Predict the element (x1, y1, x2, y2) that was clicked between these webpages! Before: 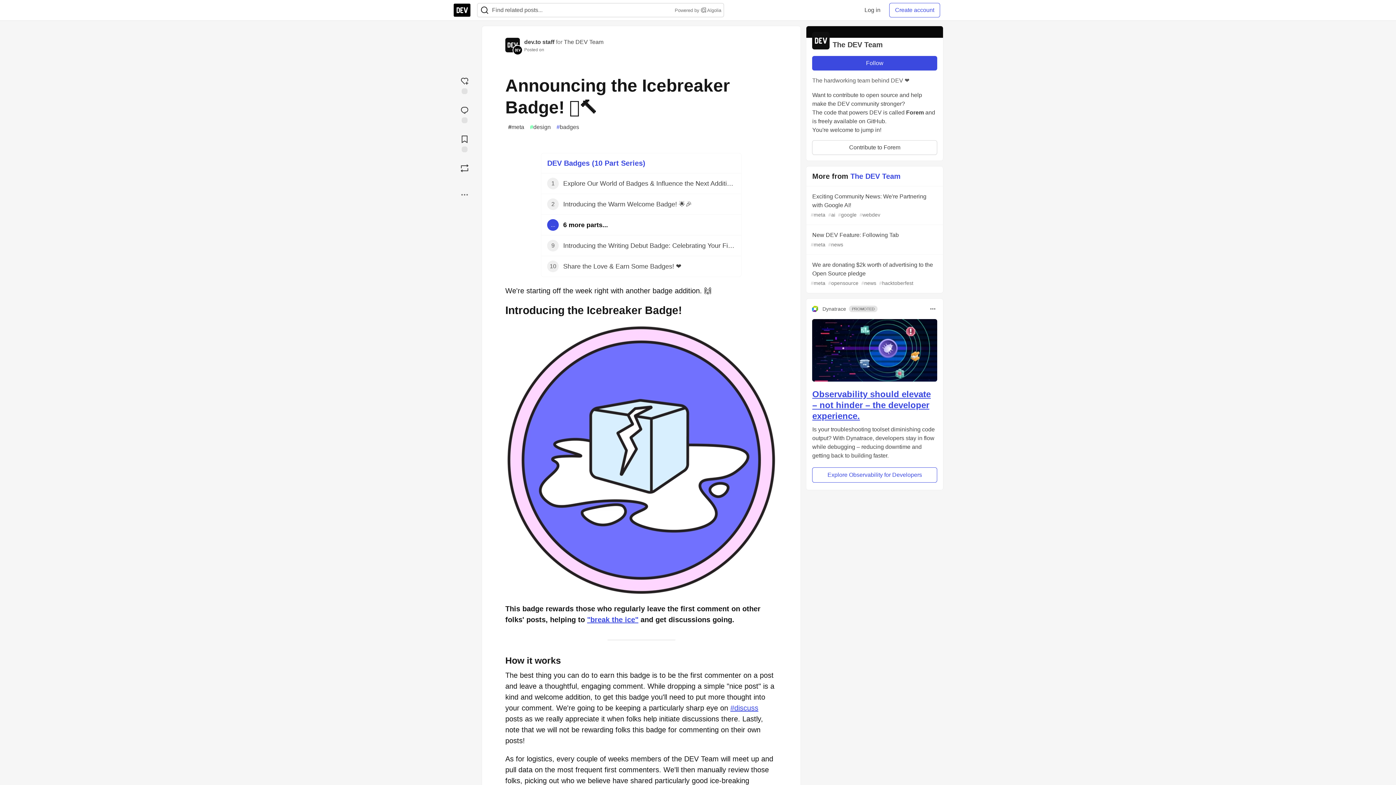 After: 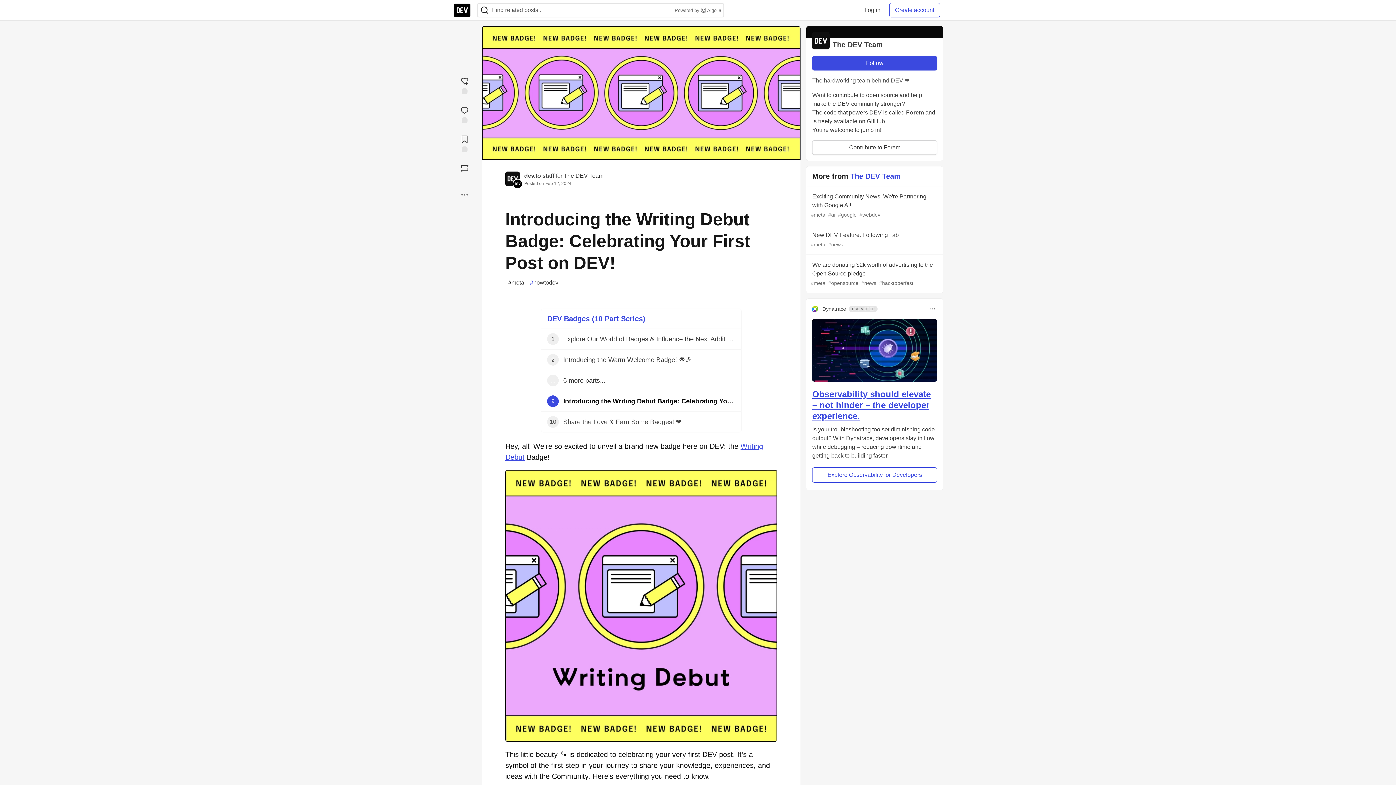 Action: bbox: (541, 235, 741, 256) label: 9
Introducing the Writing Debut Badge: Celebrating Your First Post on DEV!